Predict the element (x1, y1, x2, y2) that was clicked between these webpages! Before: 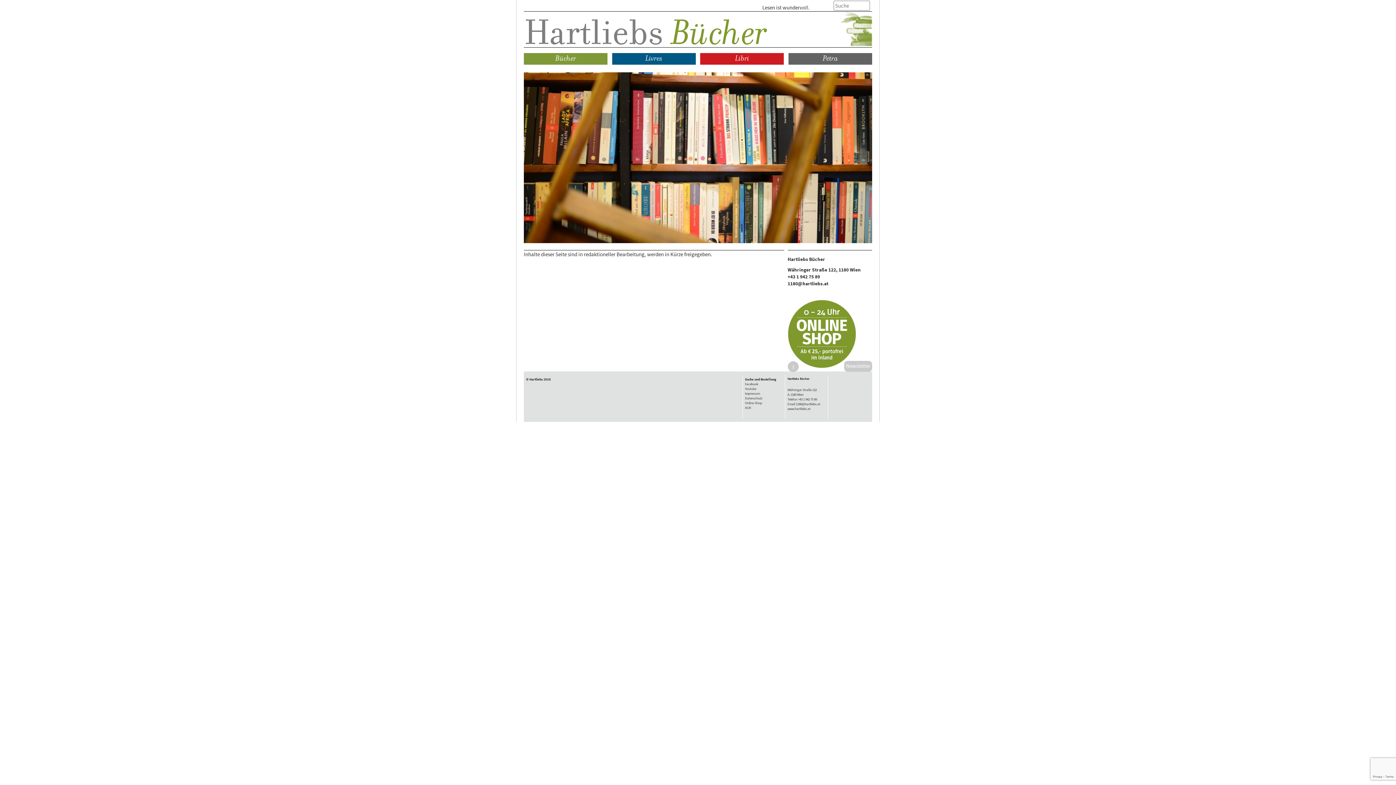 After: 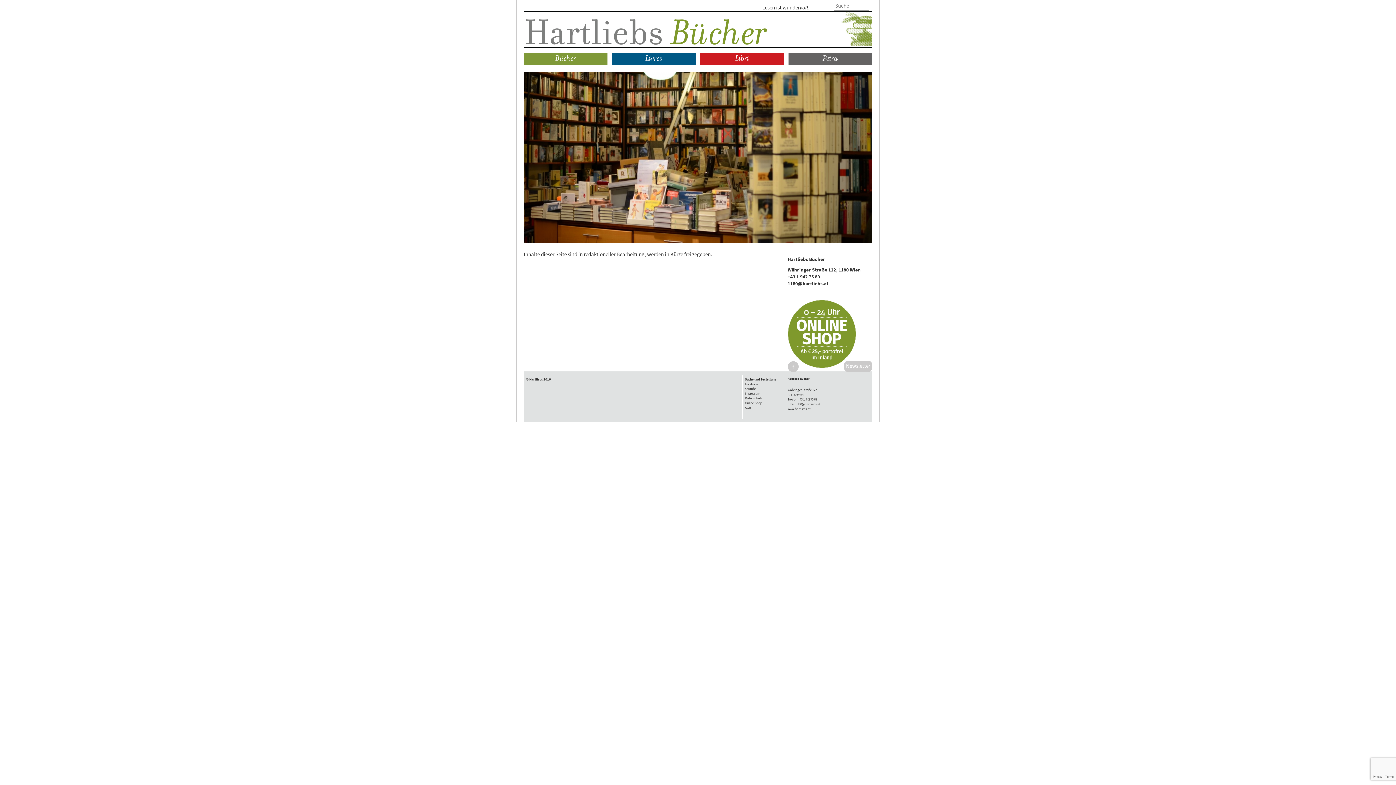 Action: bbox: (735, 54, 749, 62) label: Libri